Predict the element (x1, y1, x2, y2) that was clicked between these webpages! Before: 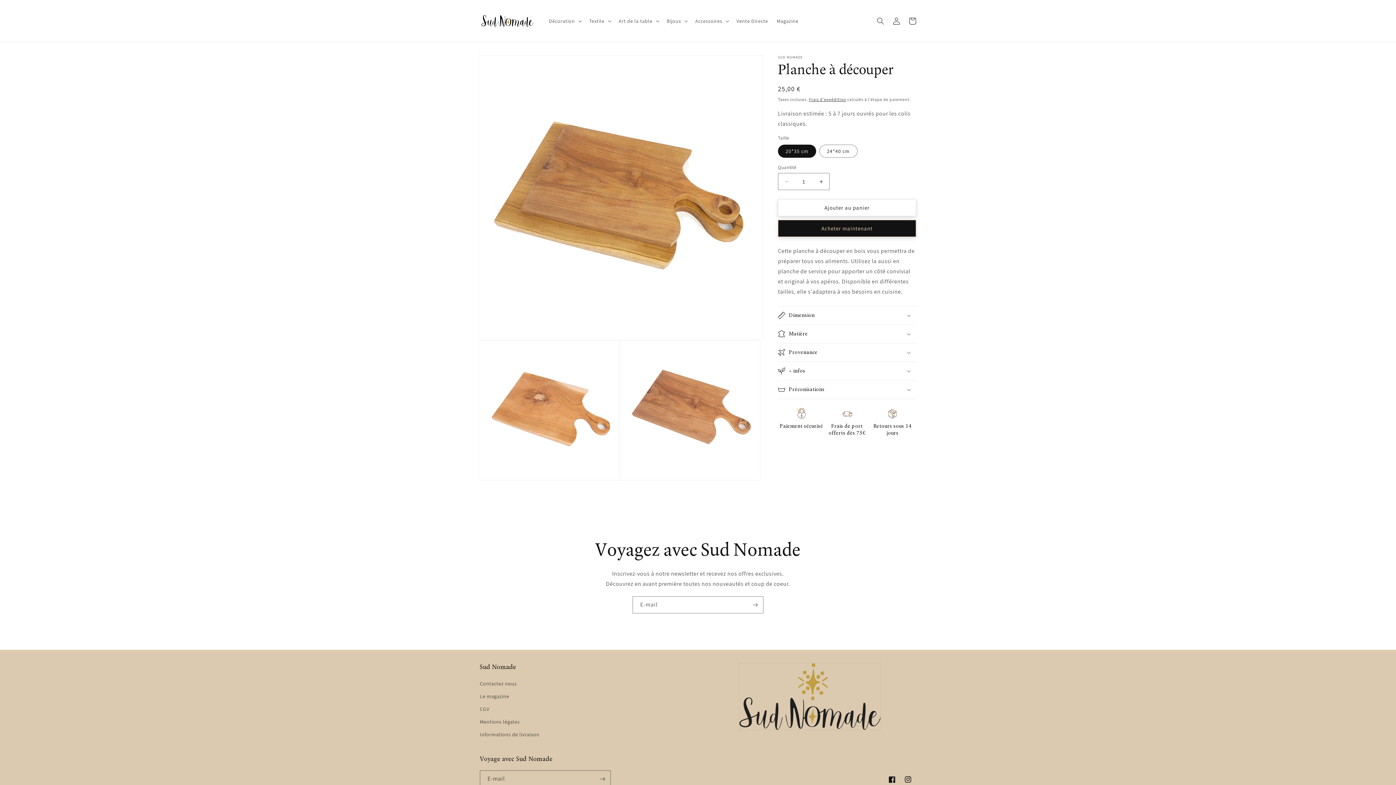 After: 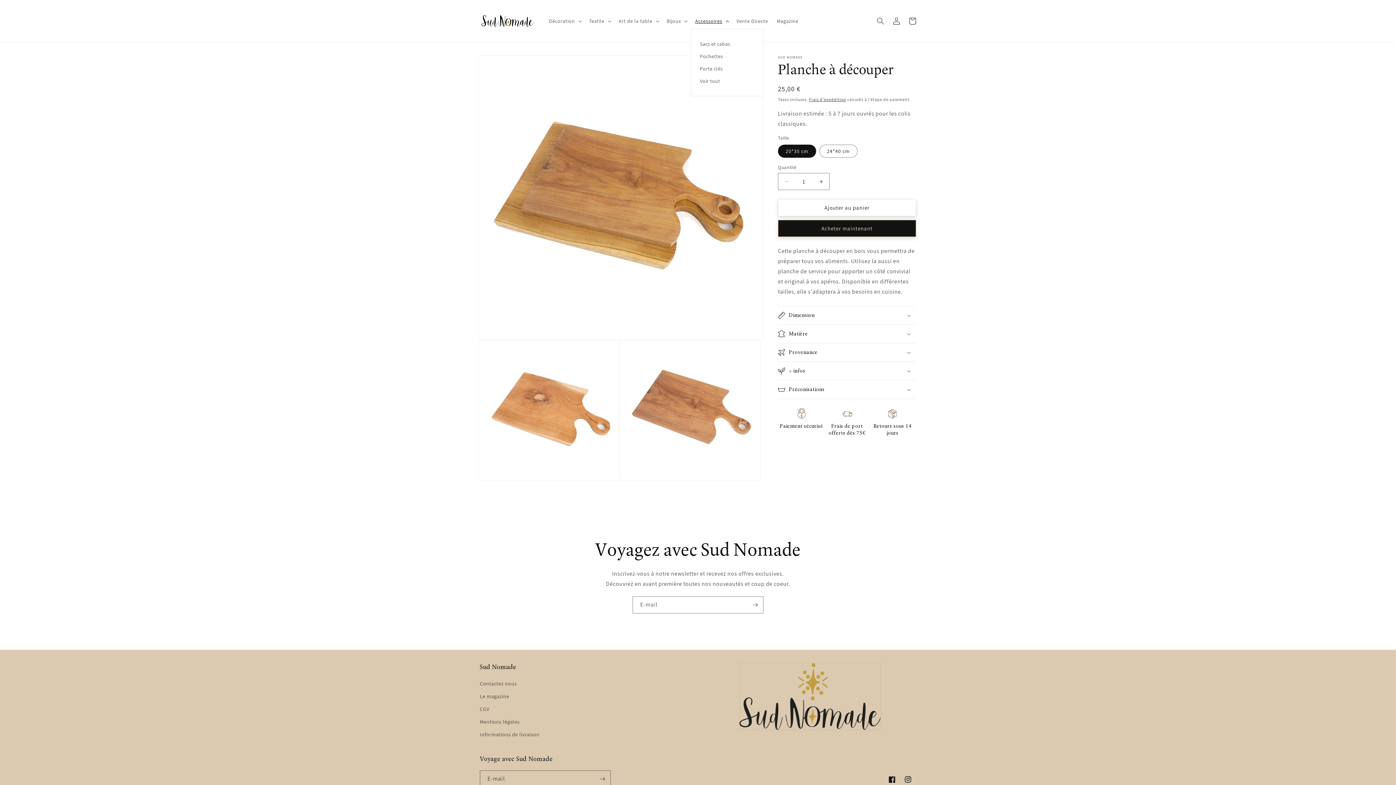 Action: bbox: (691, 13, 732, 28) label: Accessoires